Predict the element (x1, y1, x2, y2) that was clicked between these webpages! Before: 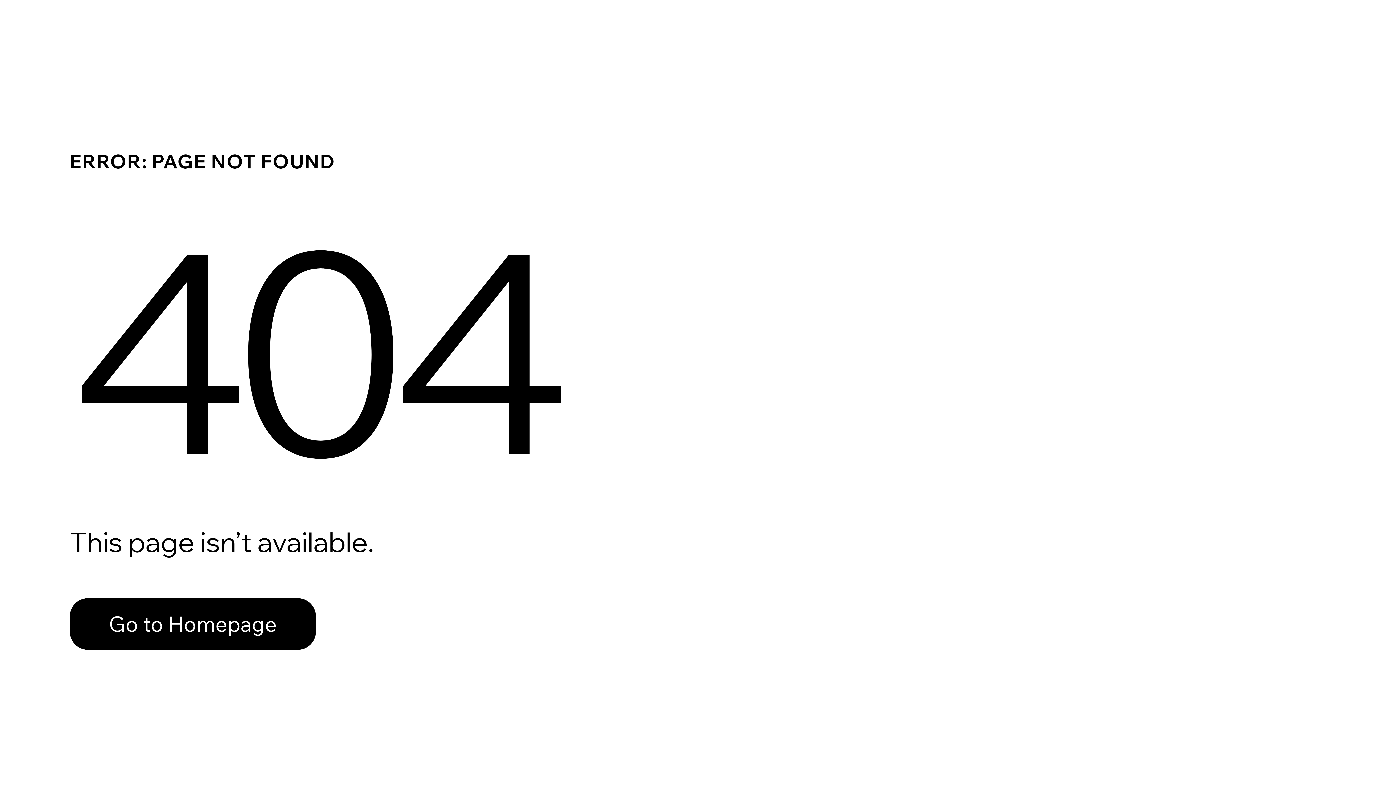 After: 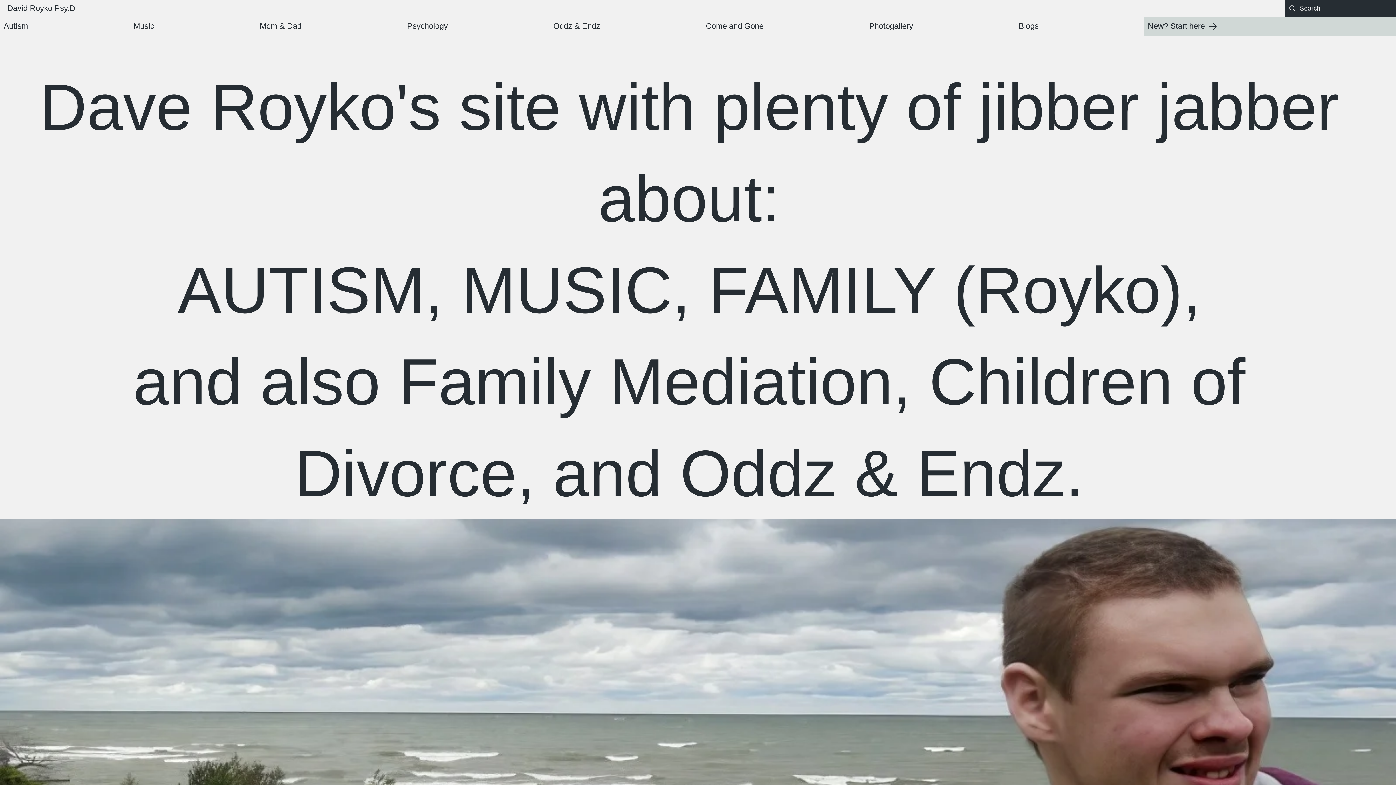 Action: bbox: (69, 582, 768, 659) label: Go to Homepage